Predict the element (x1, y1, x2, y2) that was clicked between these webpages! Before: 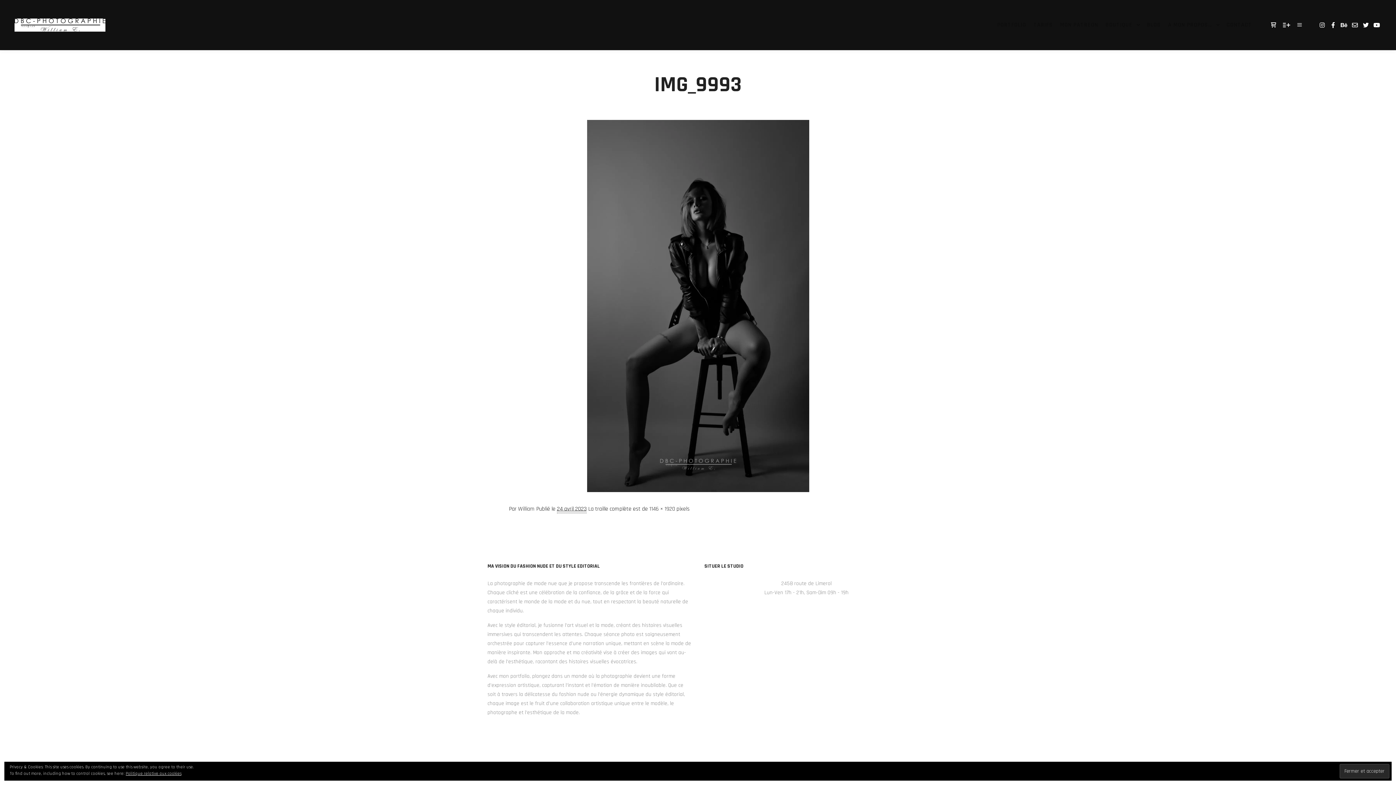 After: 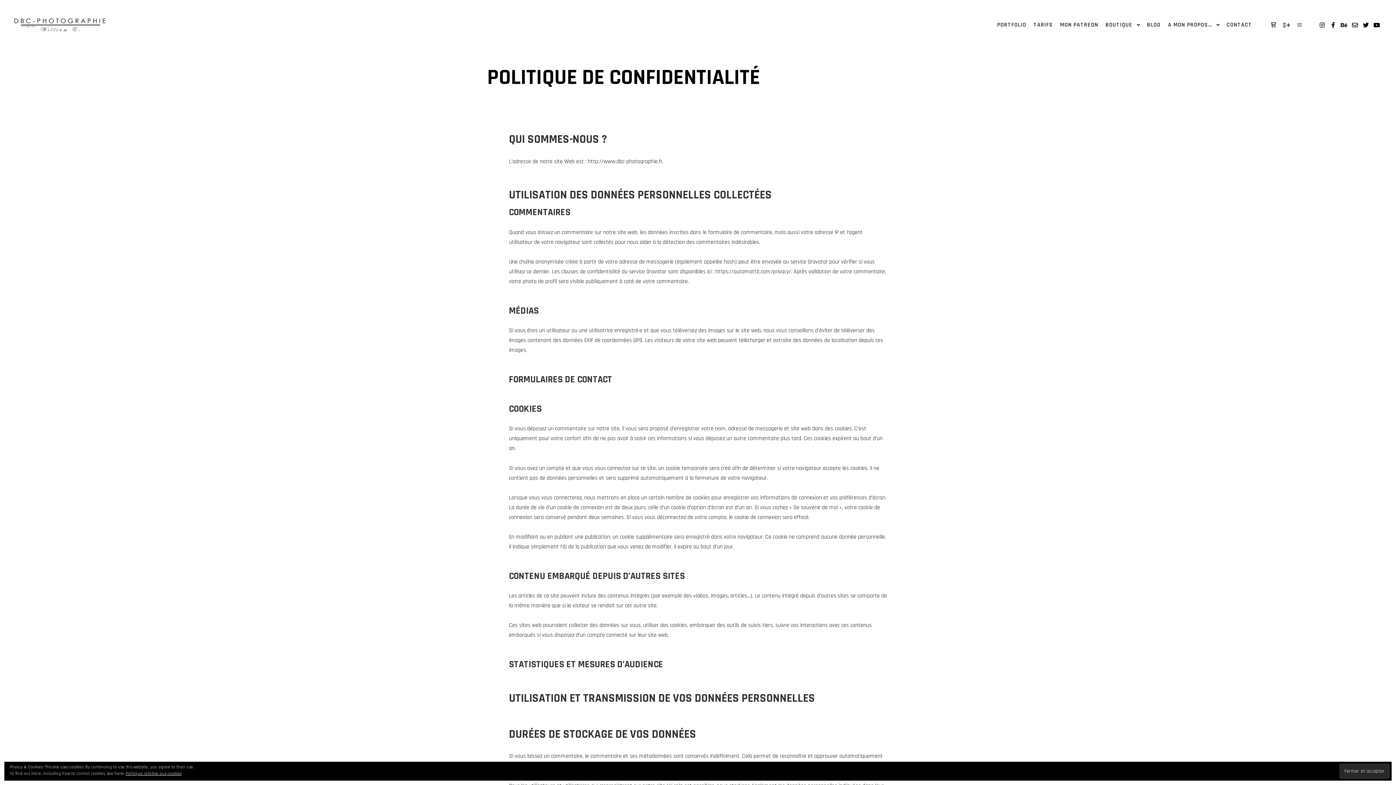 Action: label: Politique relative aux cookies bbox: (125, 771, 181, 776)